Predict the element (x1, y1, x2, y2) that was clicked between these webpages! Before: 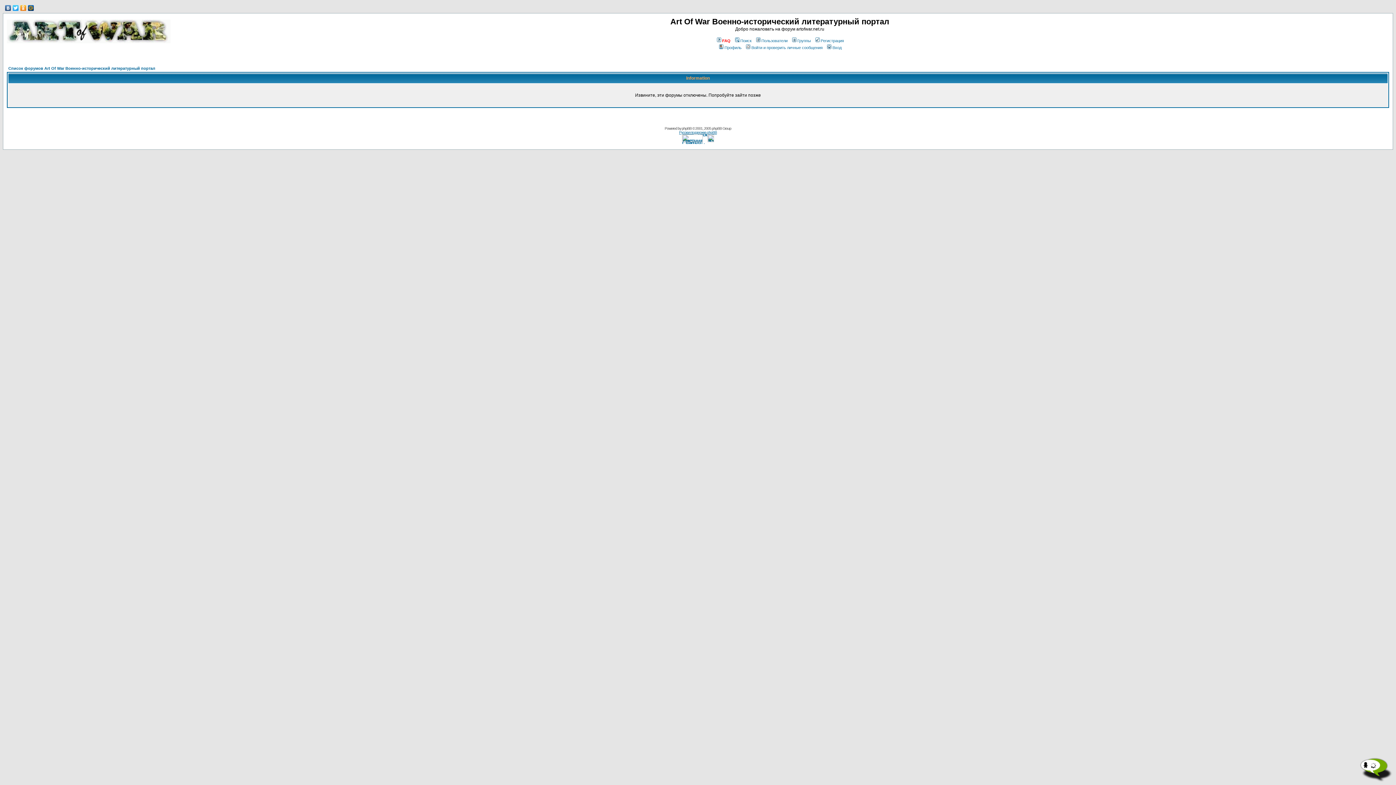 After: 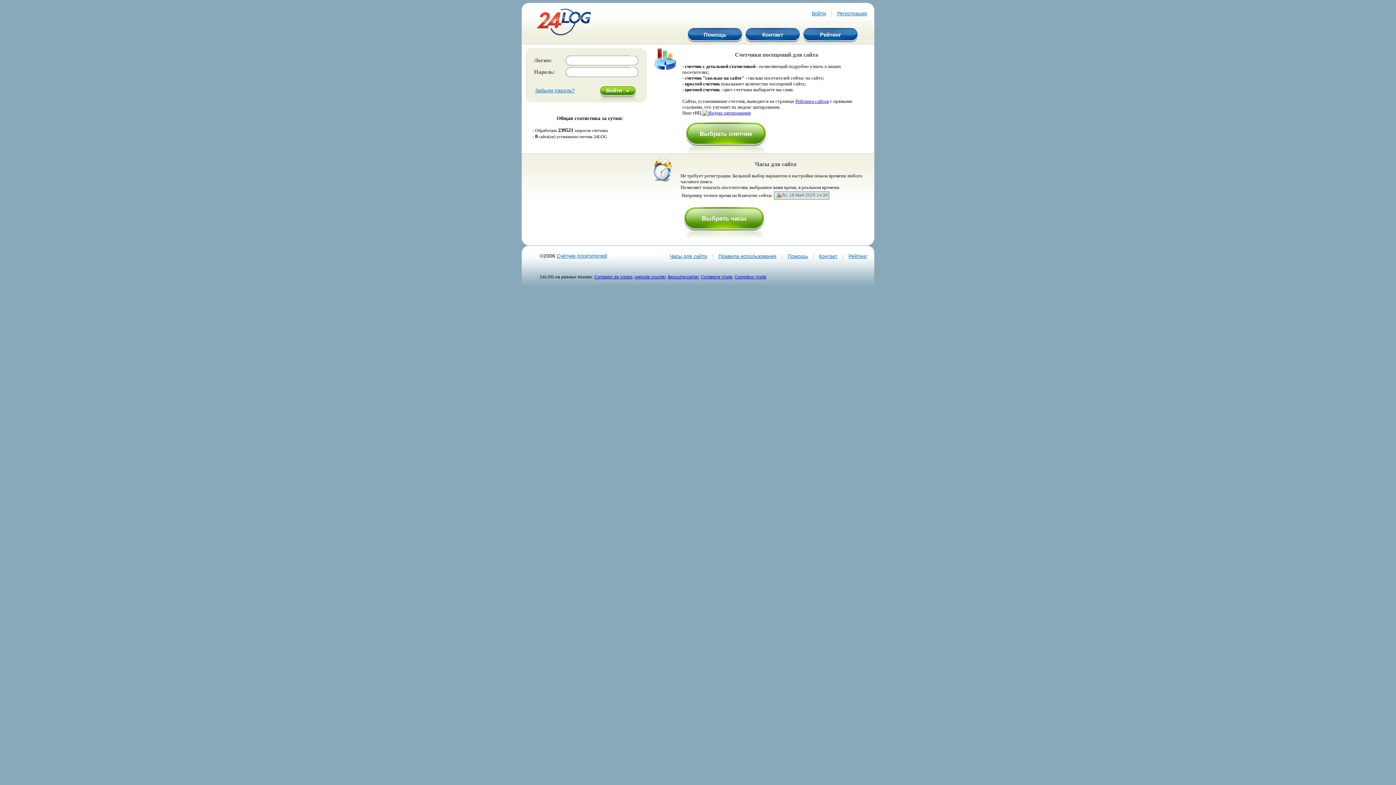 Action: bbox: (682, 137, 702, 143)